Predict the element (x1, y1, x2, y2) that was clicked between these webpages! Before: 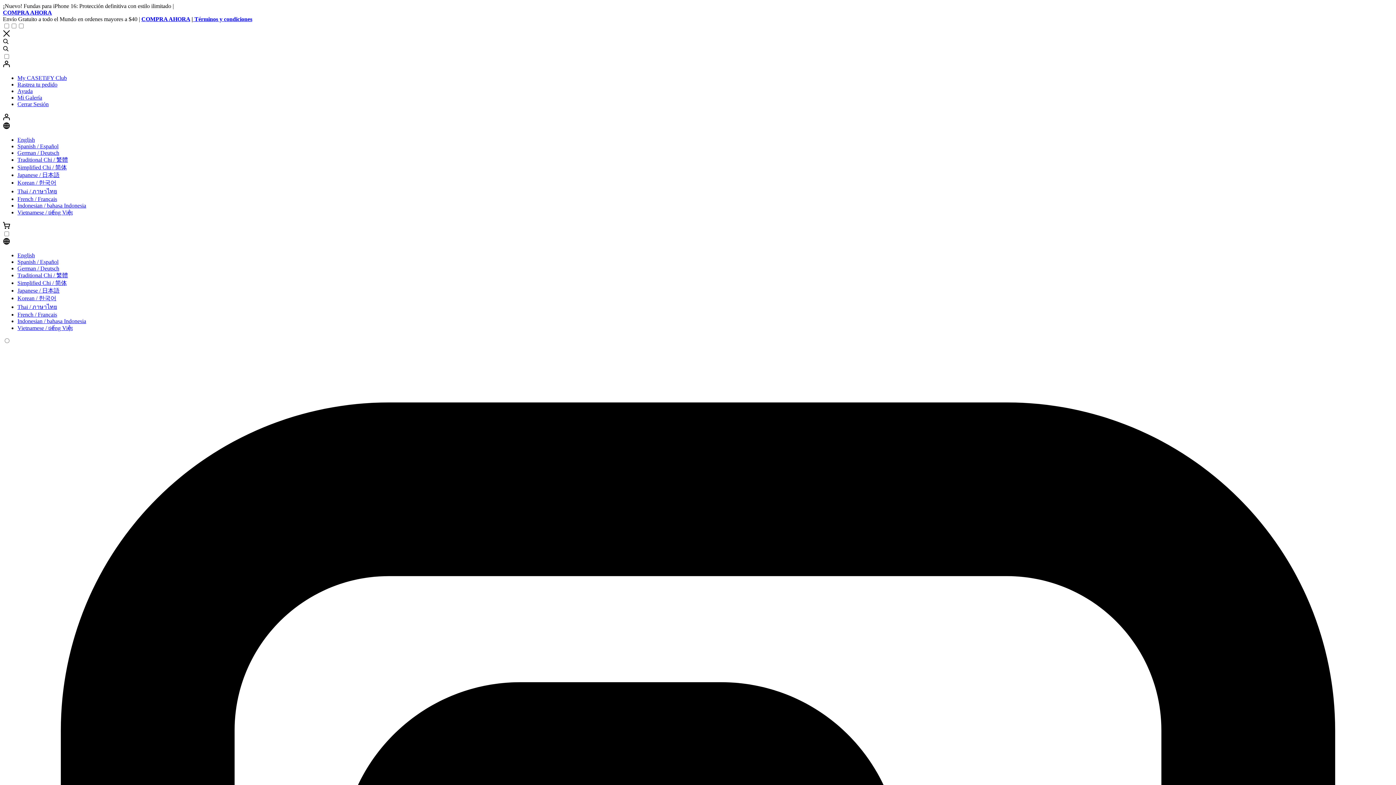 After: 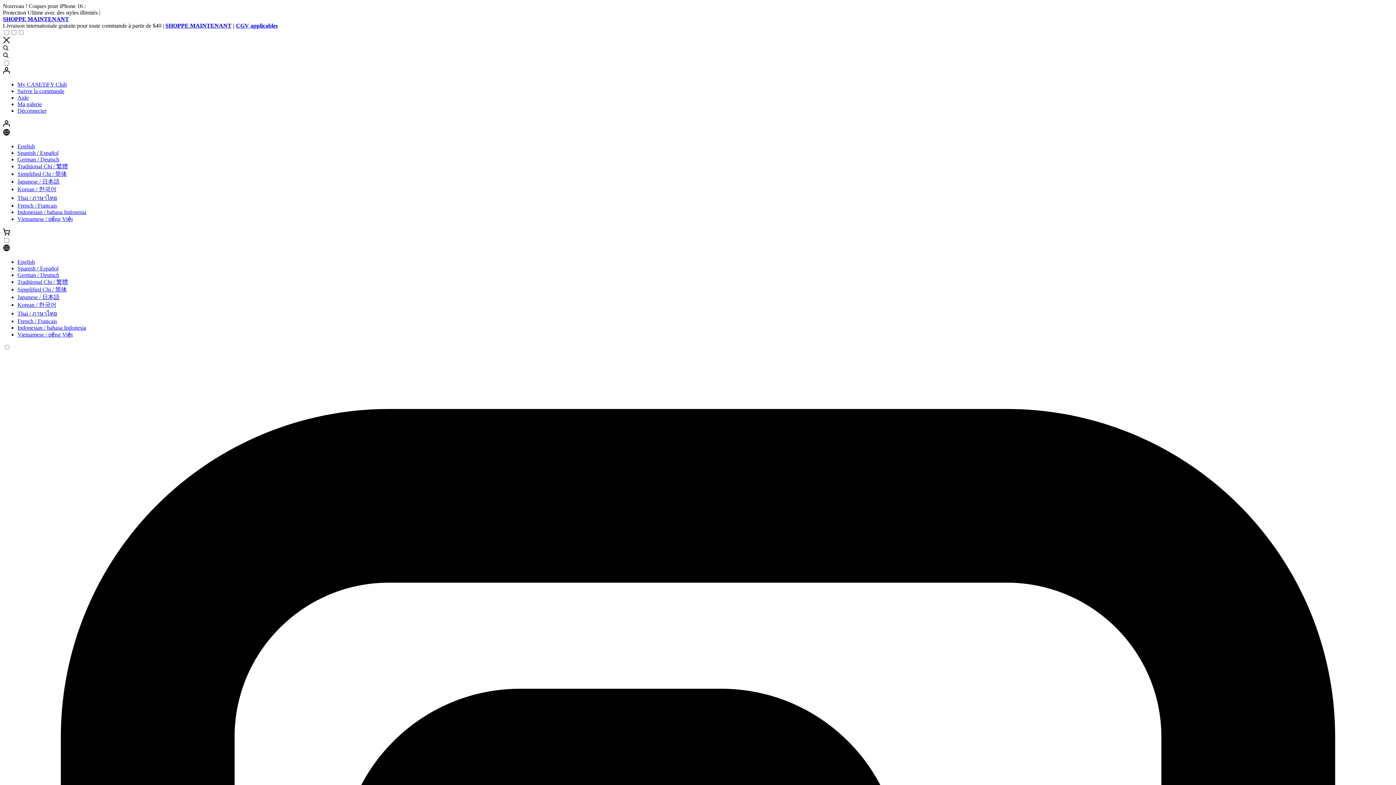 Action: label: French / Français bbox: (17, 308, 57, 314)